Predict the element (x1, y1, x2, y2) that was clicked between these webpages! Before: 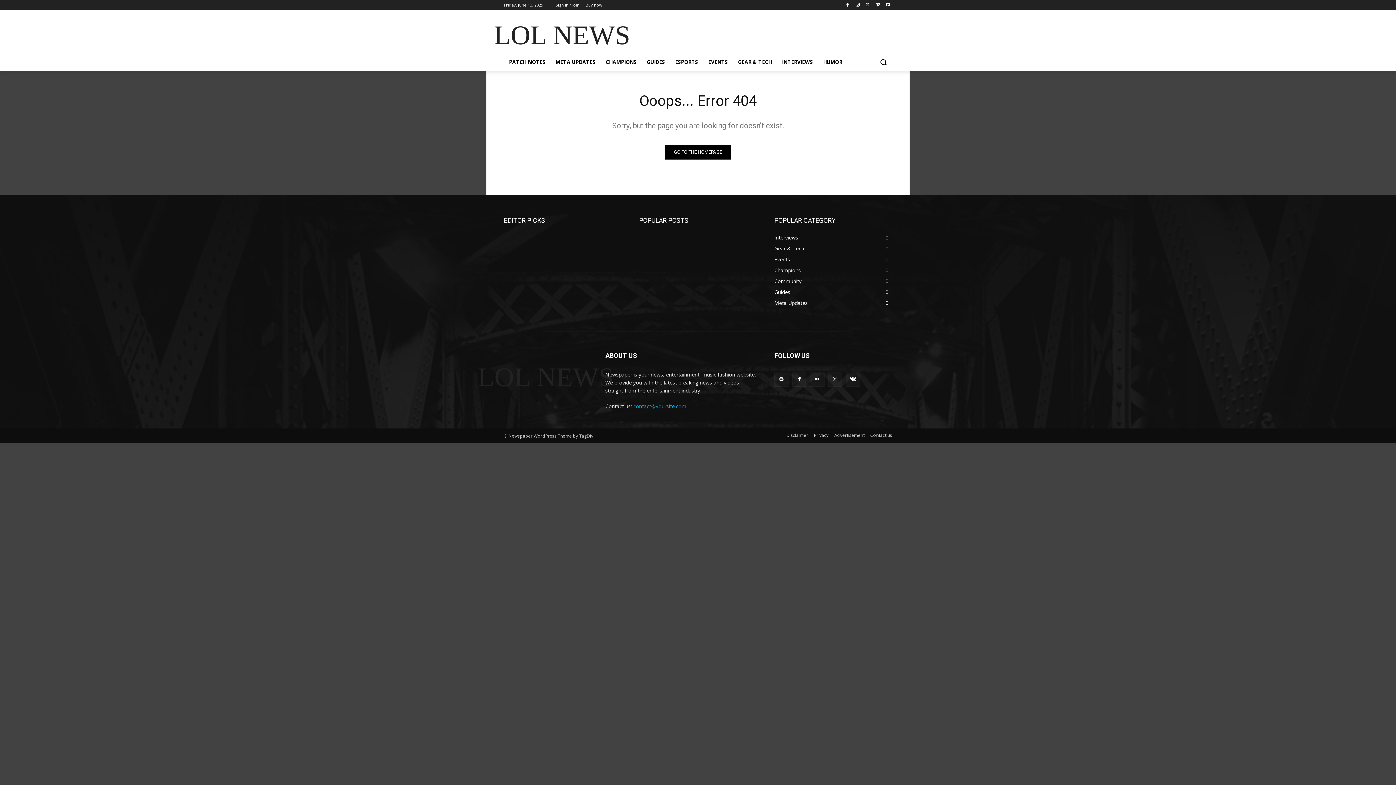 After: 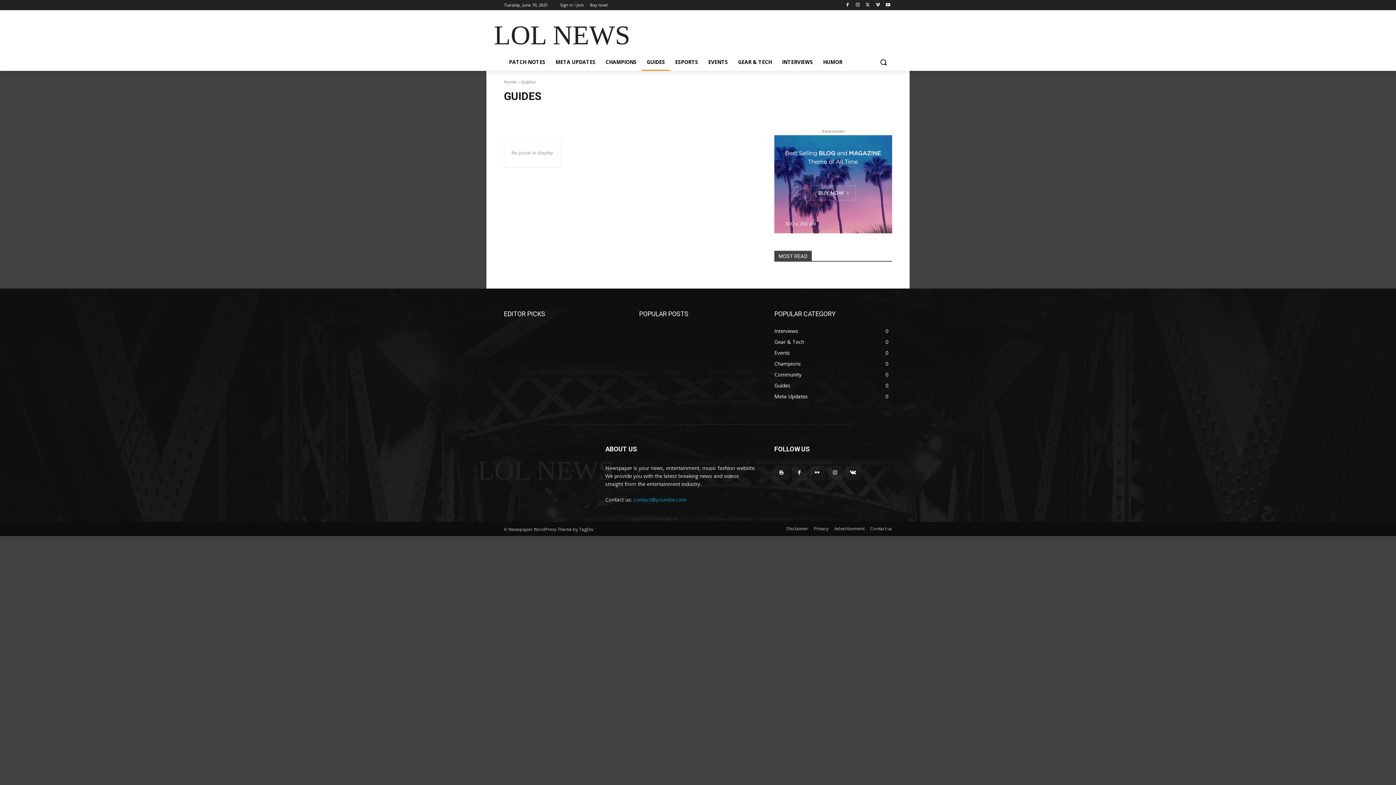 Action: label: Guides
0 bbox: (774, 288, 790, 295)